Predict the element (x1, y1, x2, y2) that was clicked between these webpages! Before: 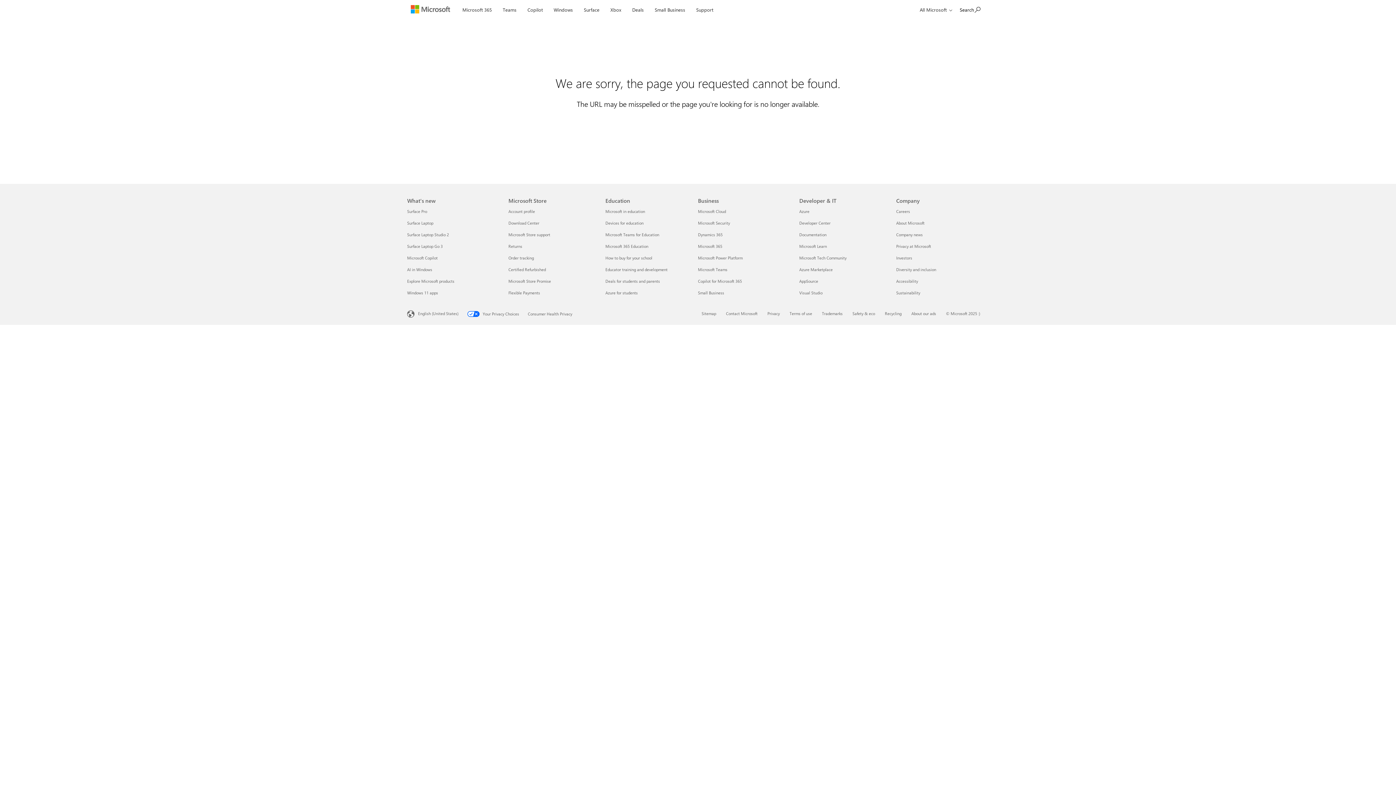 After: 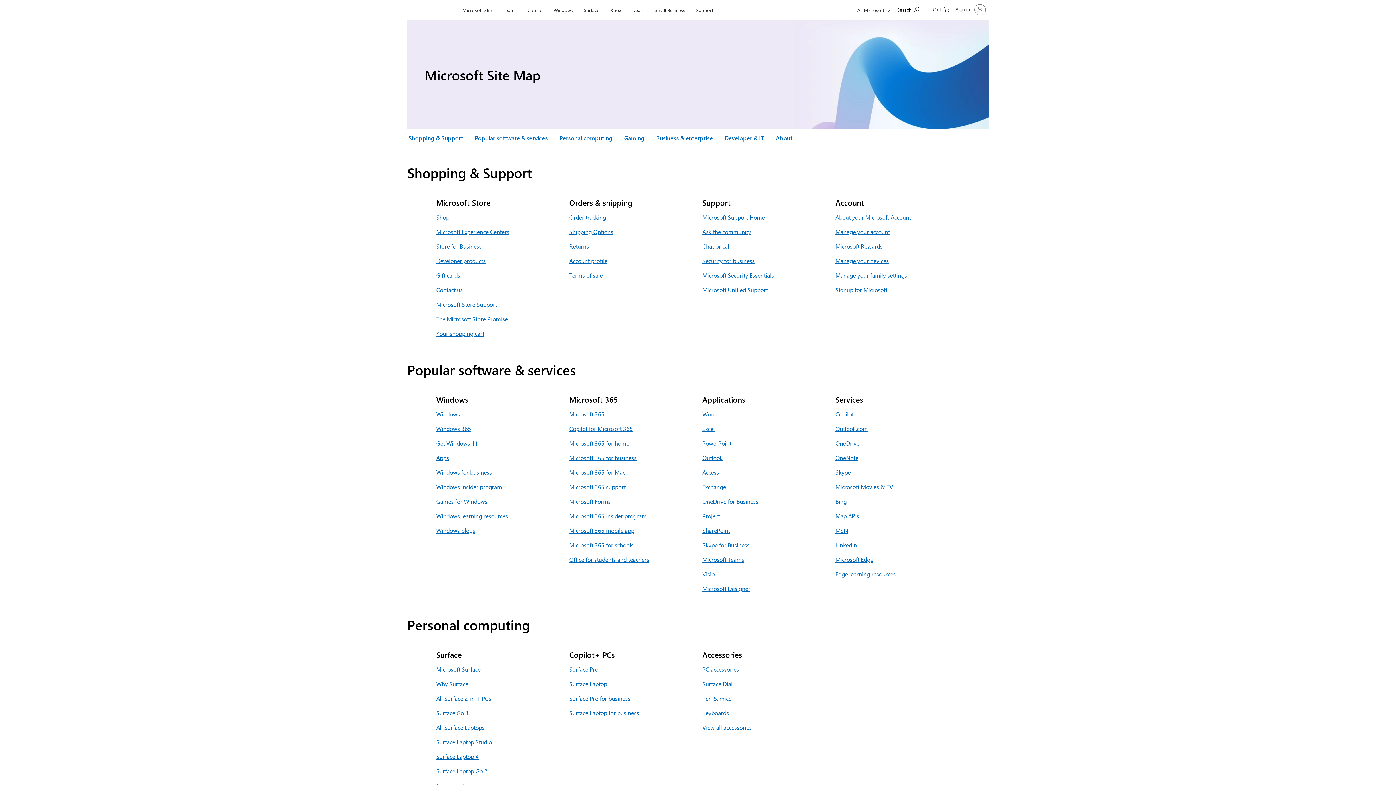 Action: label: All Microsoft bbox: (913, 0, 956, 19)